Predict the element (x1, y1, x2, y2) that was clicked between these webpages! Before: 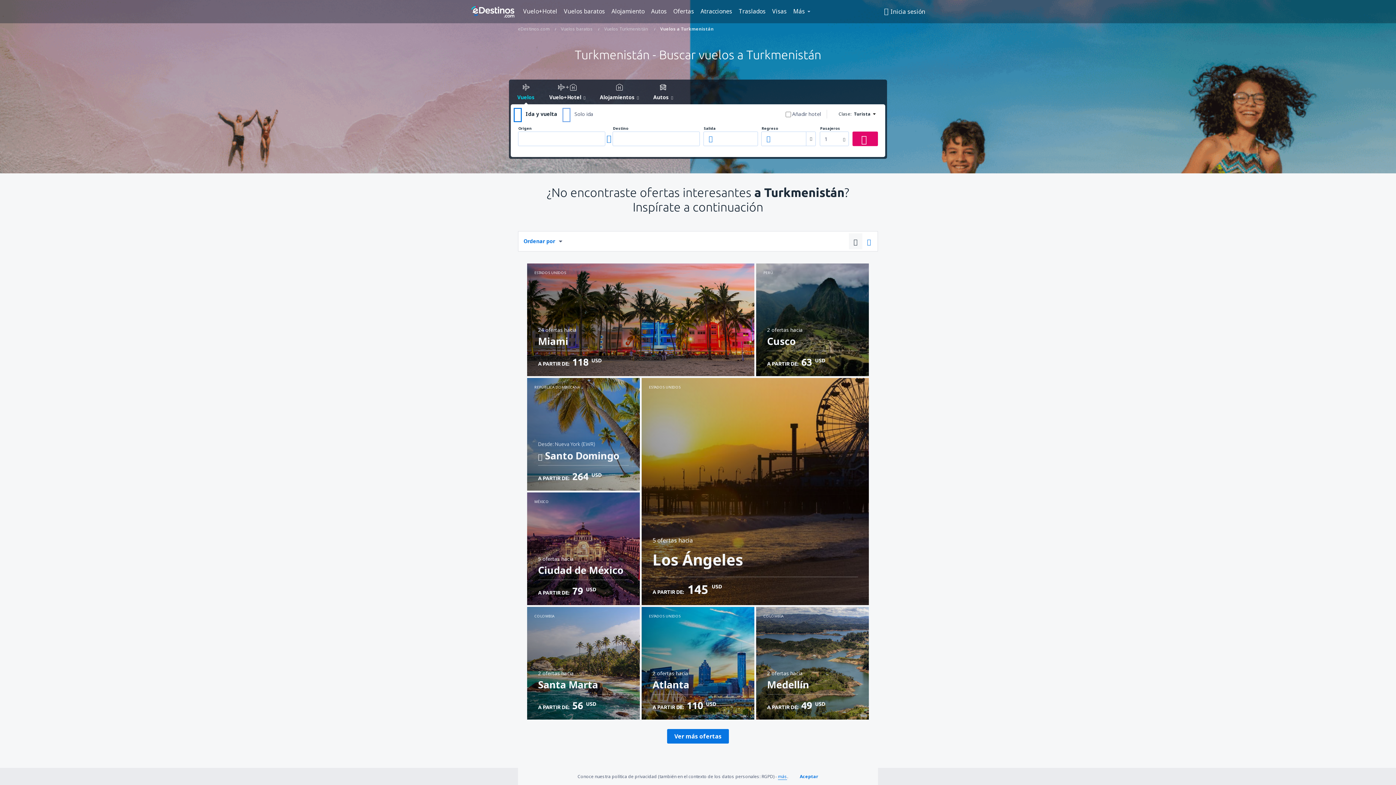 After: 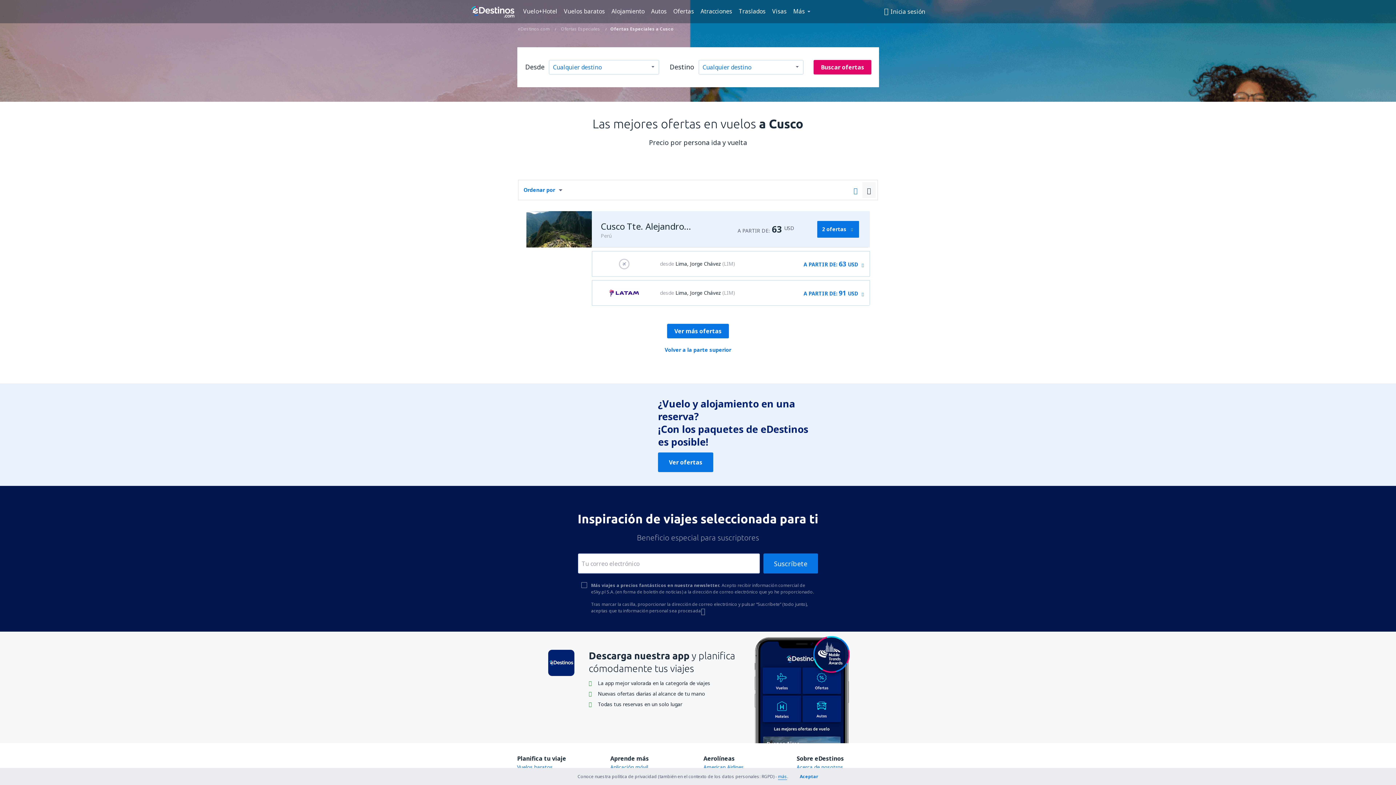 Action: label: PERÚ
2 ofertas hacia
Cusco
A PARTIR DE: 63 USD bbox: (756, 263, 869, 376)